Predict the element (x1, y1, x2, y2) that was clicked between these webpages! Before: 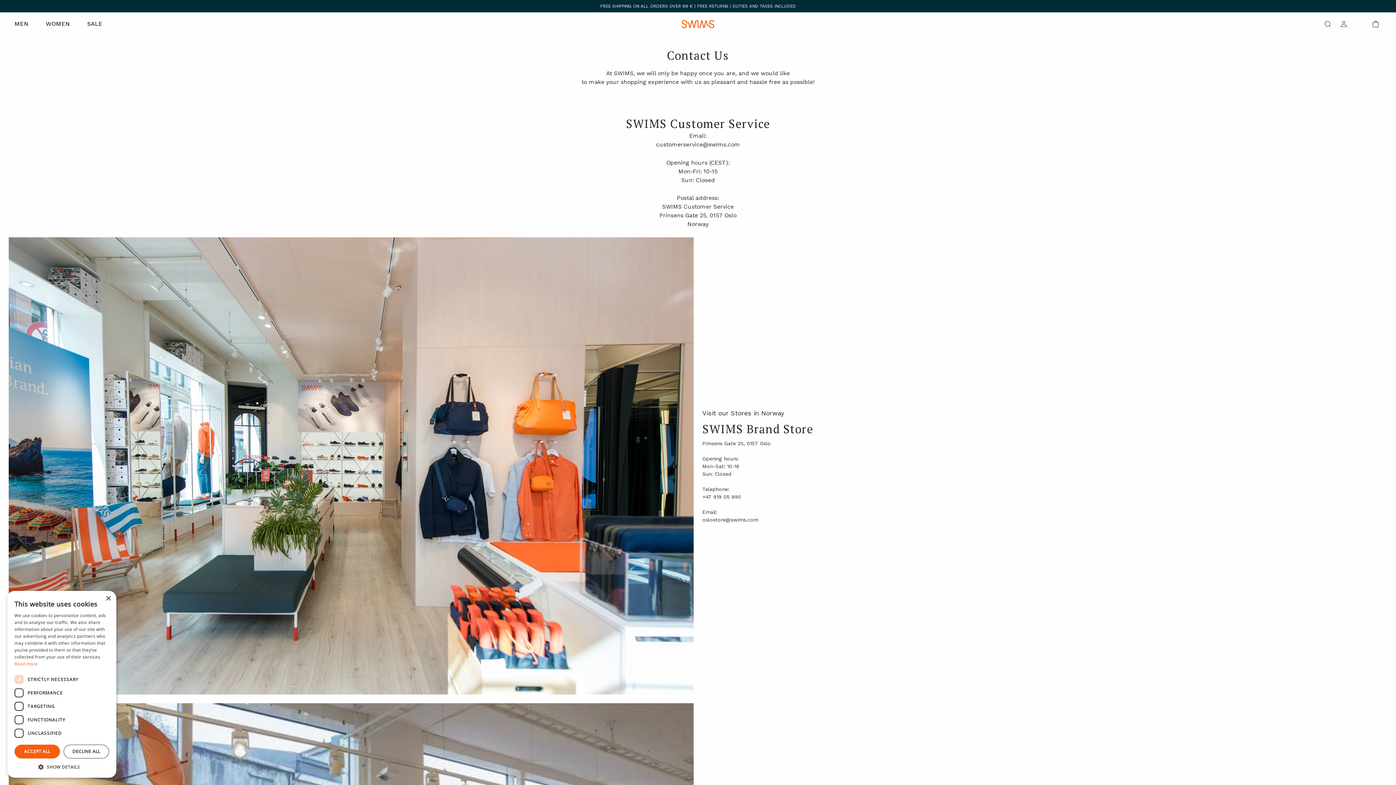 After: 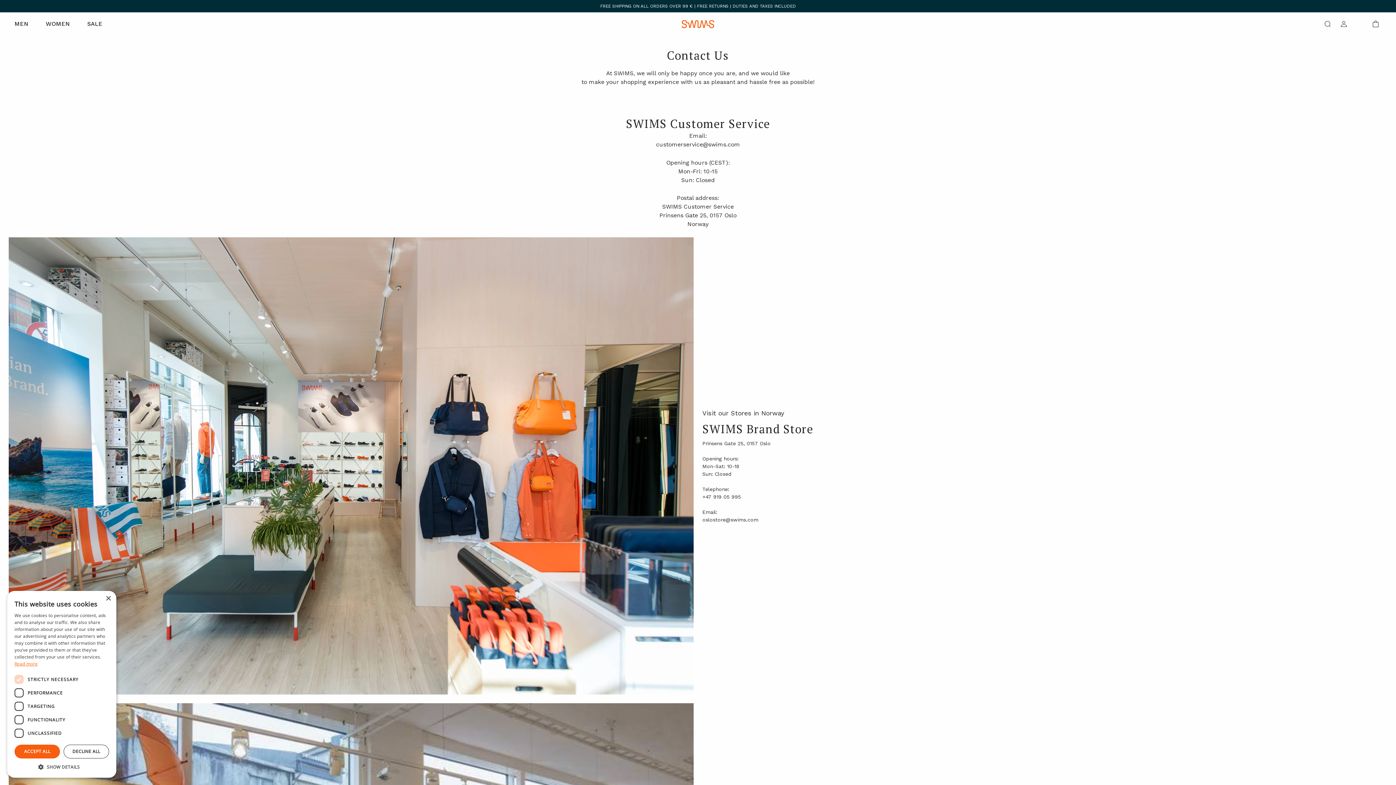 Action: bbox: (14, 661, 37, 667) label: Read more, opens a new window